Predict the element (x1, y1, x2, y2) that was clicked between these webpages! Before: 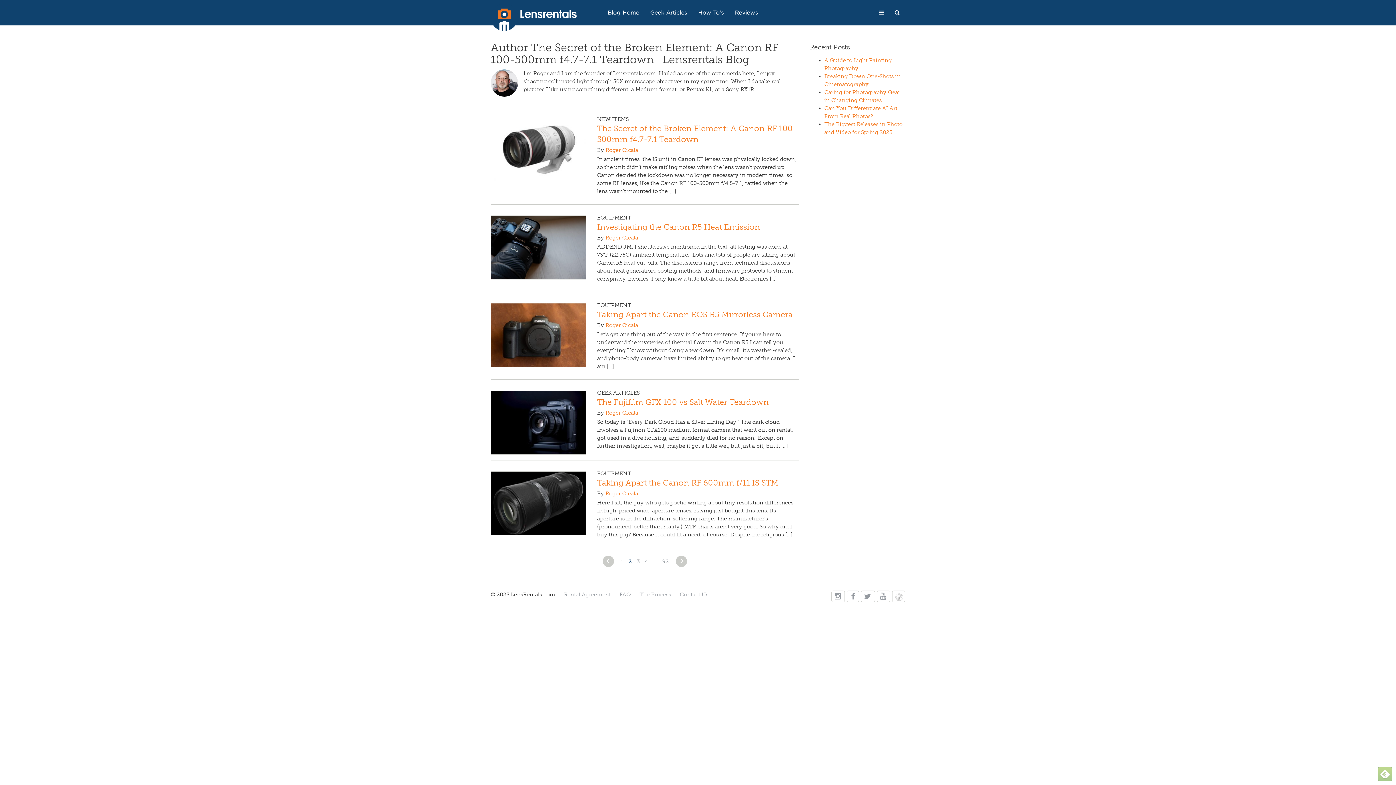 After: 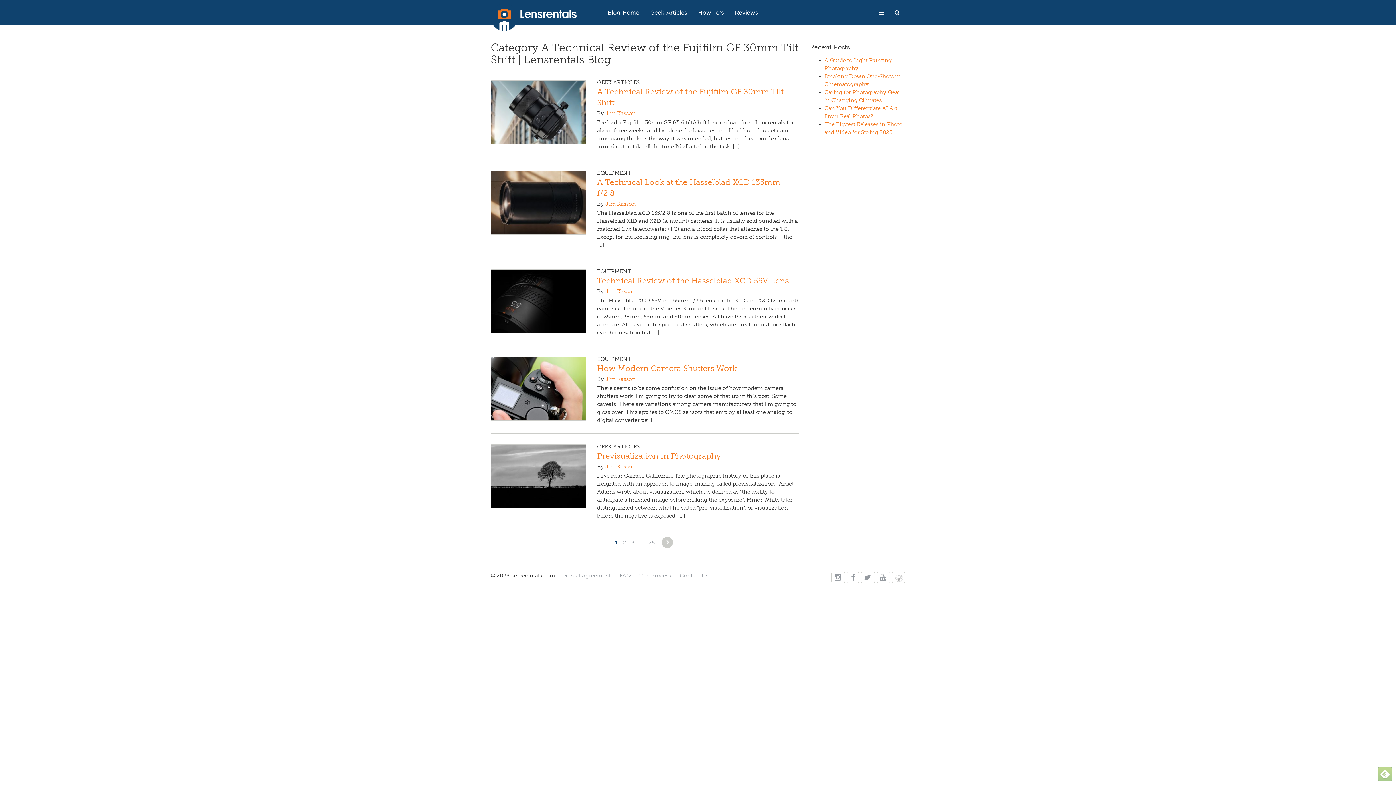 Action: label: Geek Articles bbox: (644, 0, 692, 25)